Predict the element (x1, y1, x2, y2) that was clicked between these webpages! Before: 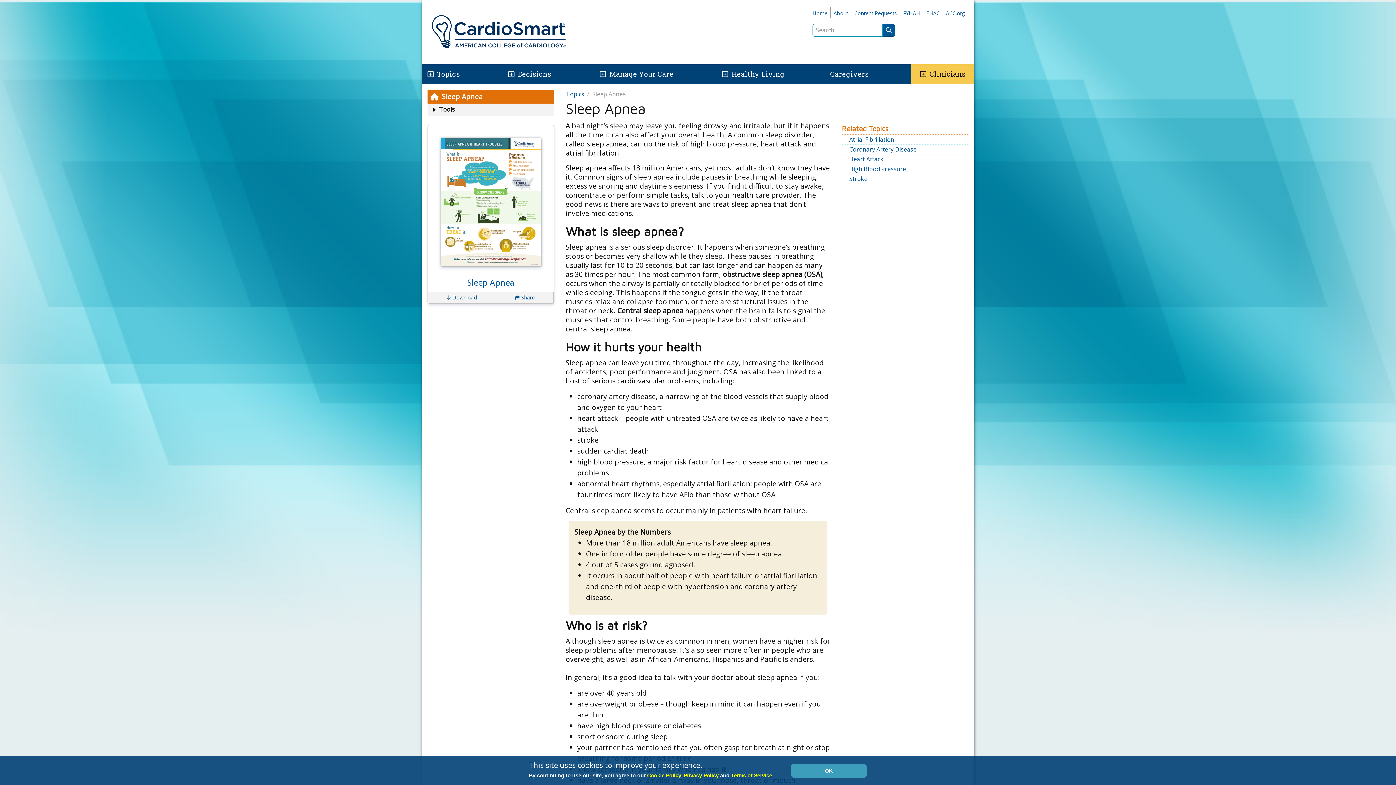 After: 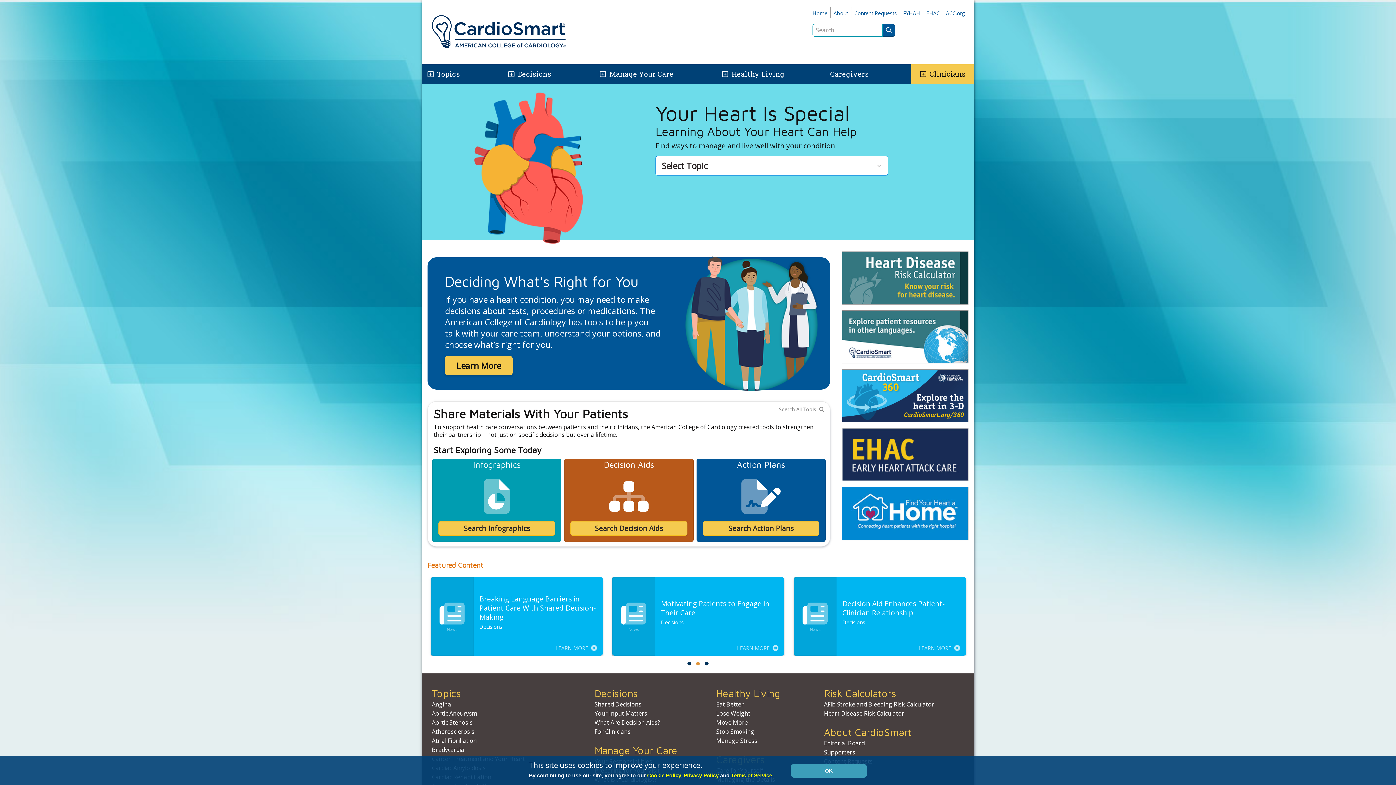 Action: bbox: (427, 1, 573, 61)